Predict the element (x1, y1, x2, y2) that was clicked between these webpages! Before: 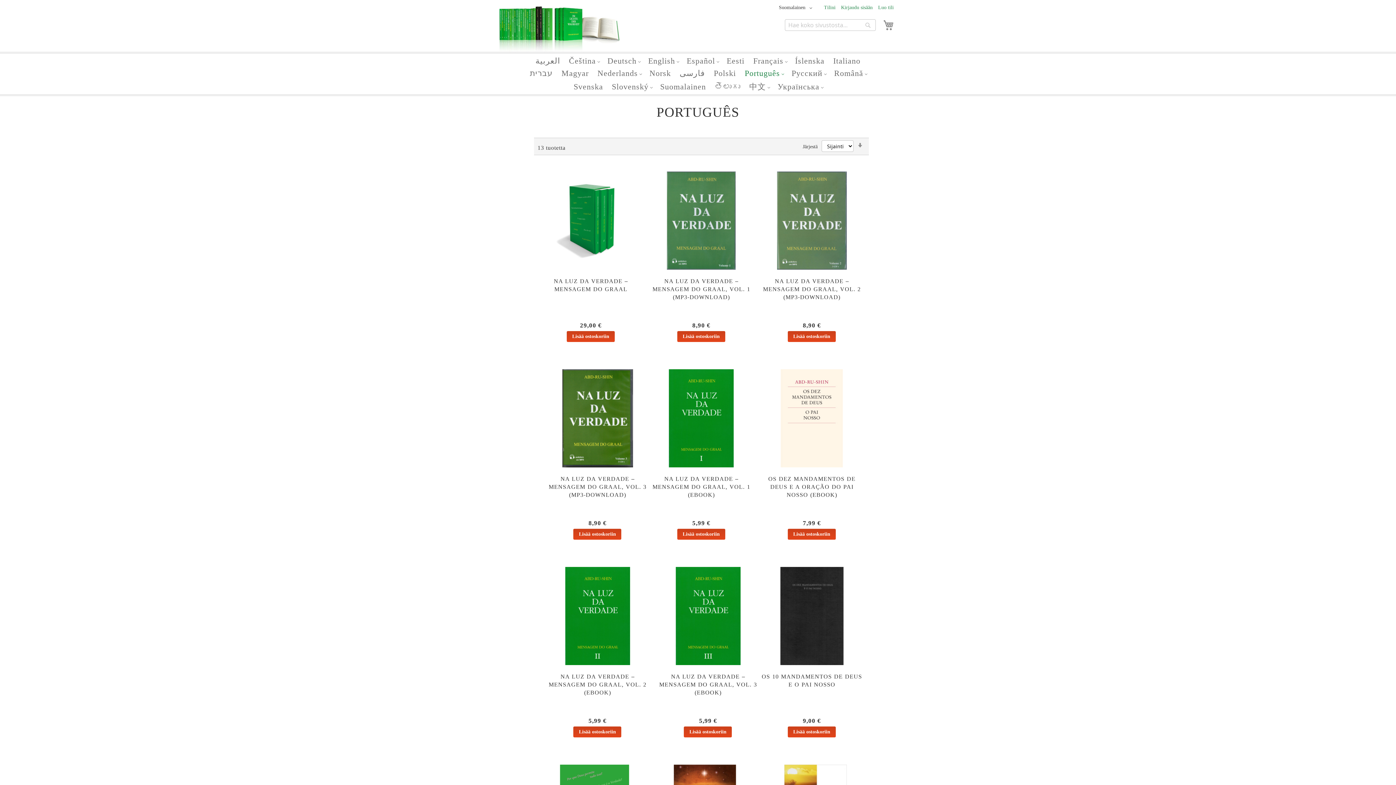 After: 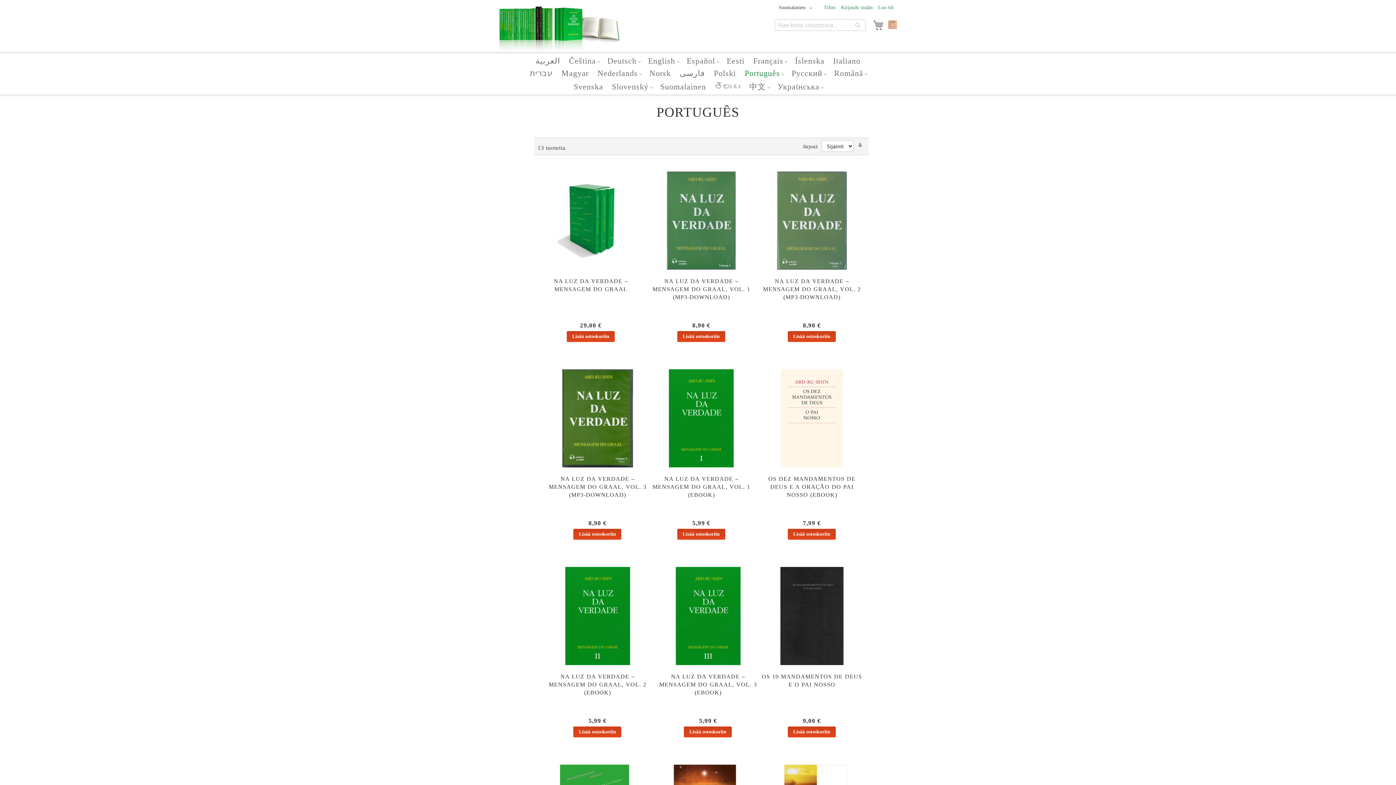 Action: bbox: (566, 331, 614, 342) label: Lisää ostoskoriin